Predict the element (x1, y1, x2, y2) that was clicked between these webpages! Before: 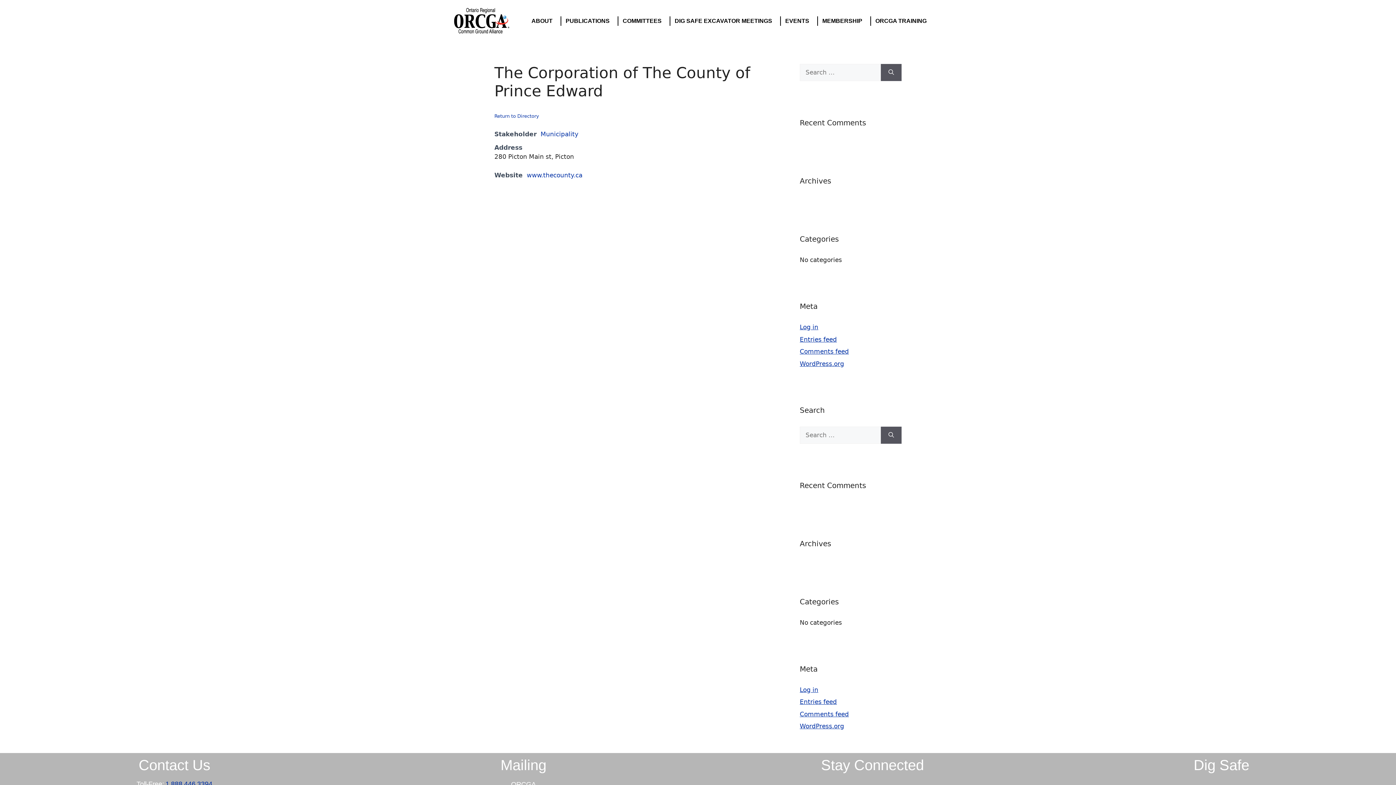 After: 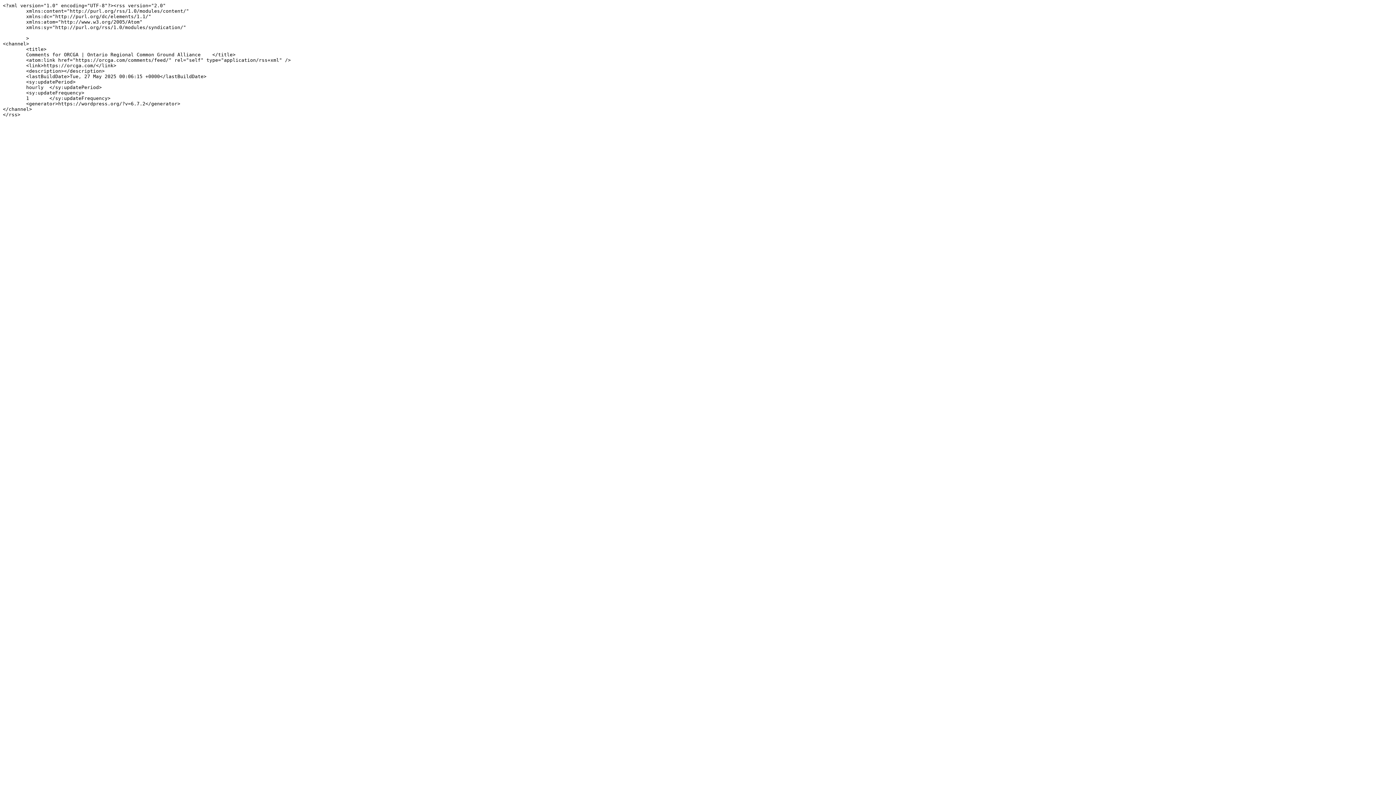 Action: bbox: (800, 348, 849, 355) label: Comments feed